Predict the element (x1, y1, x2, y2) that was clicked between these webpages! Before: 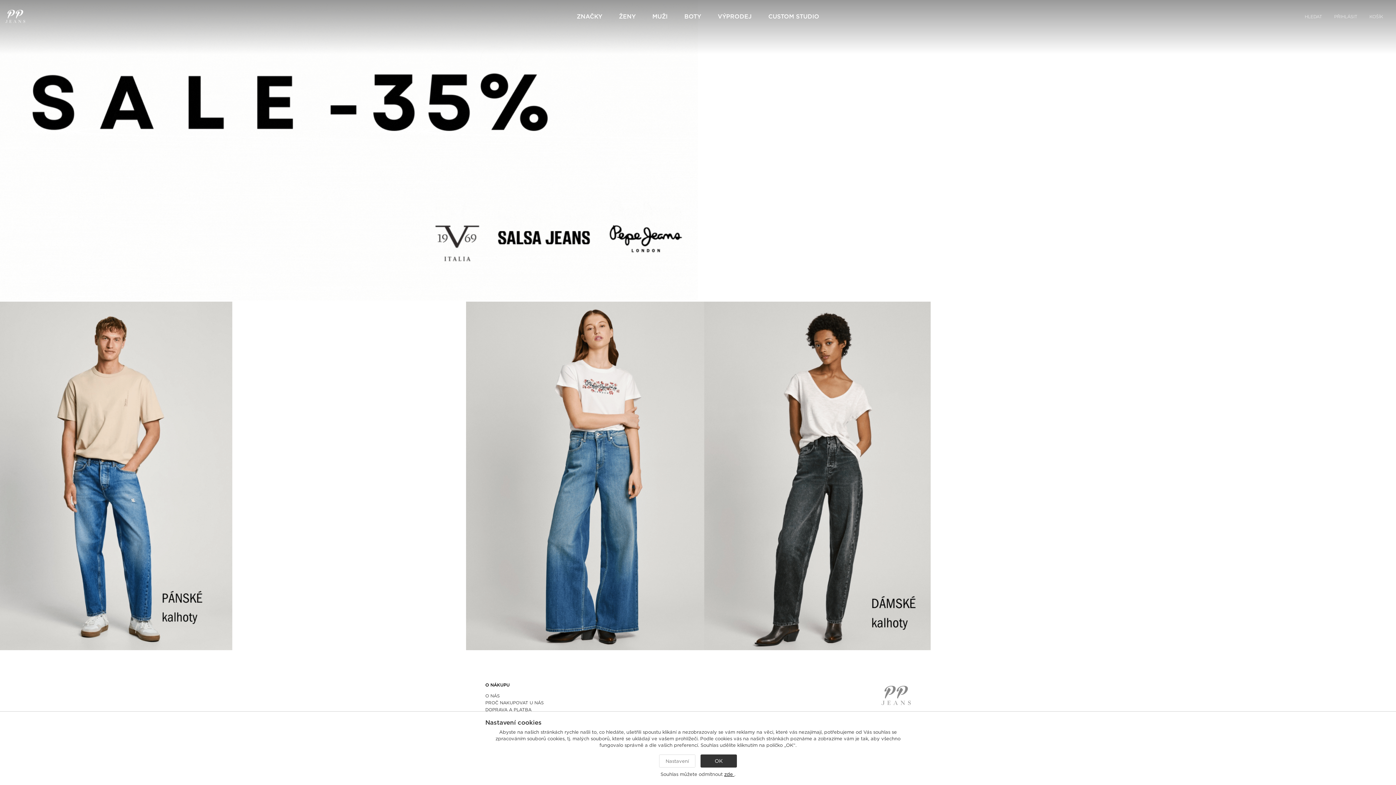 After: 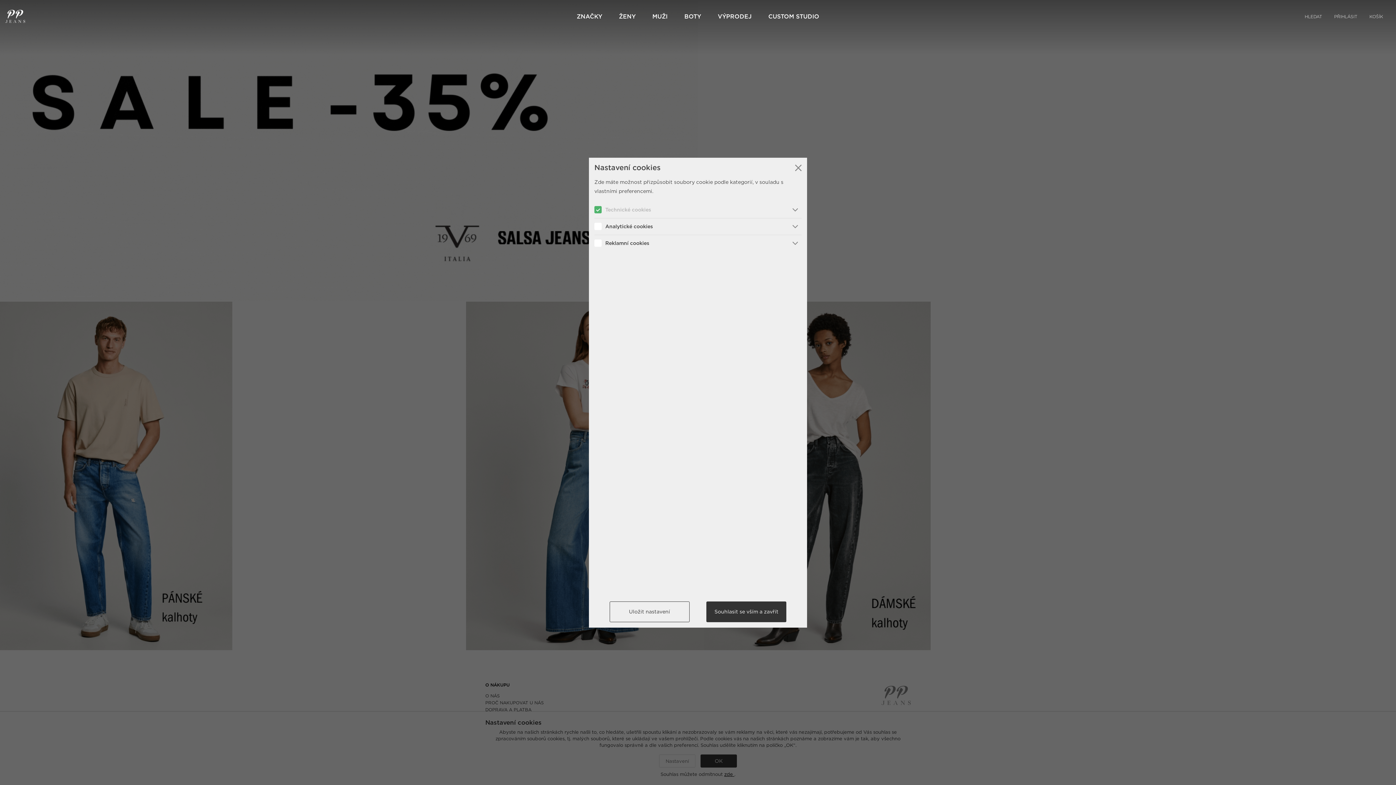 Action: label: Nastavení bbox: (659, 754, 695, 768)